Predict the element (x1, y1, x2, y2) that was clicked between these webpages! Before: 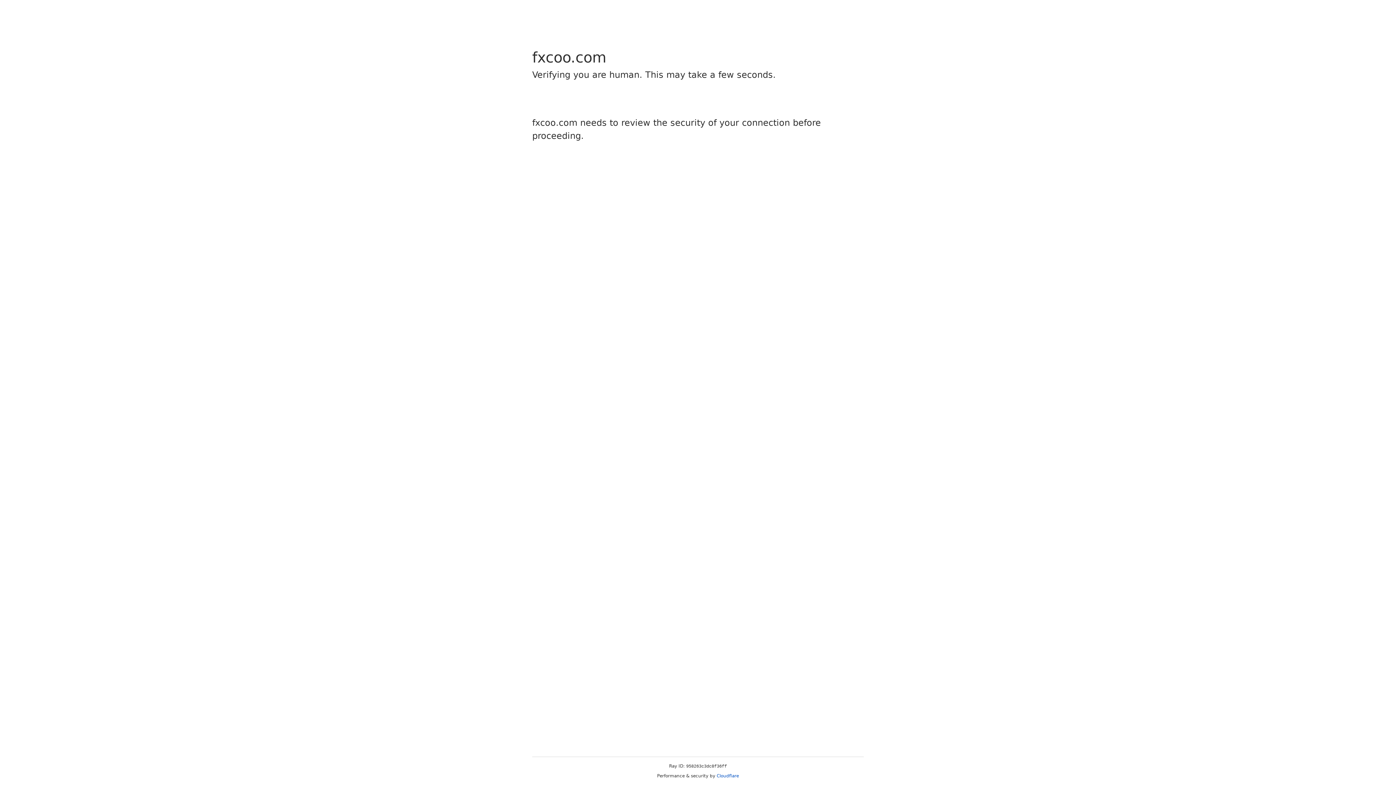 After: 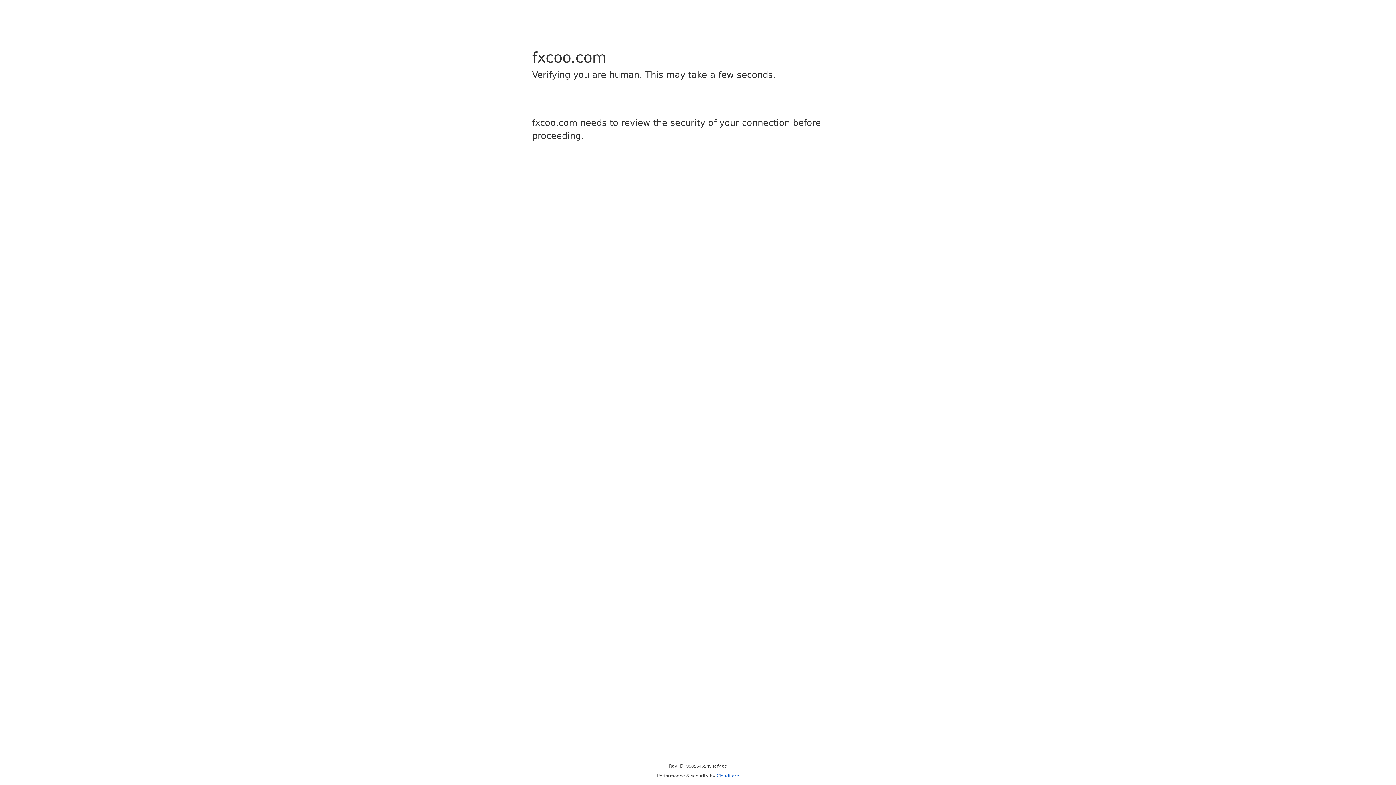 Action: bbox: (716, 773, 739, 778) label: Cloudflare